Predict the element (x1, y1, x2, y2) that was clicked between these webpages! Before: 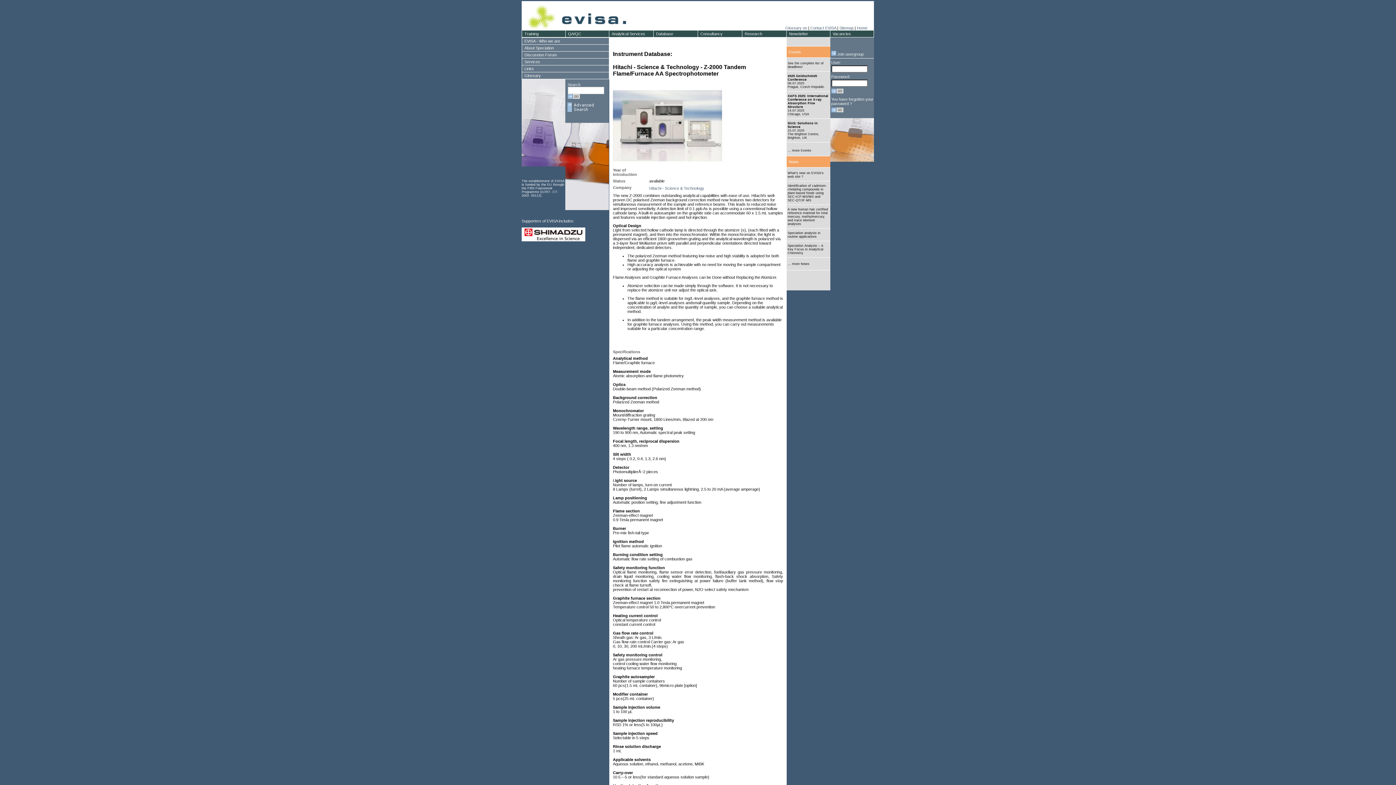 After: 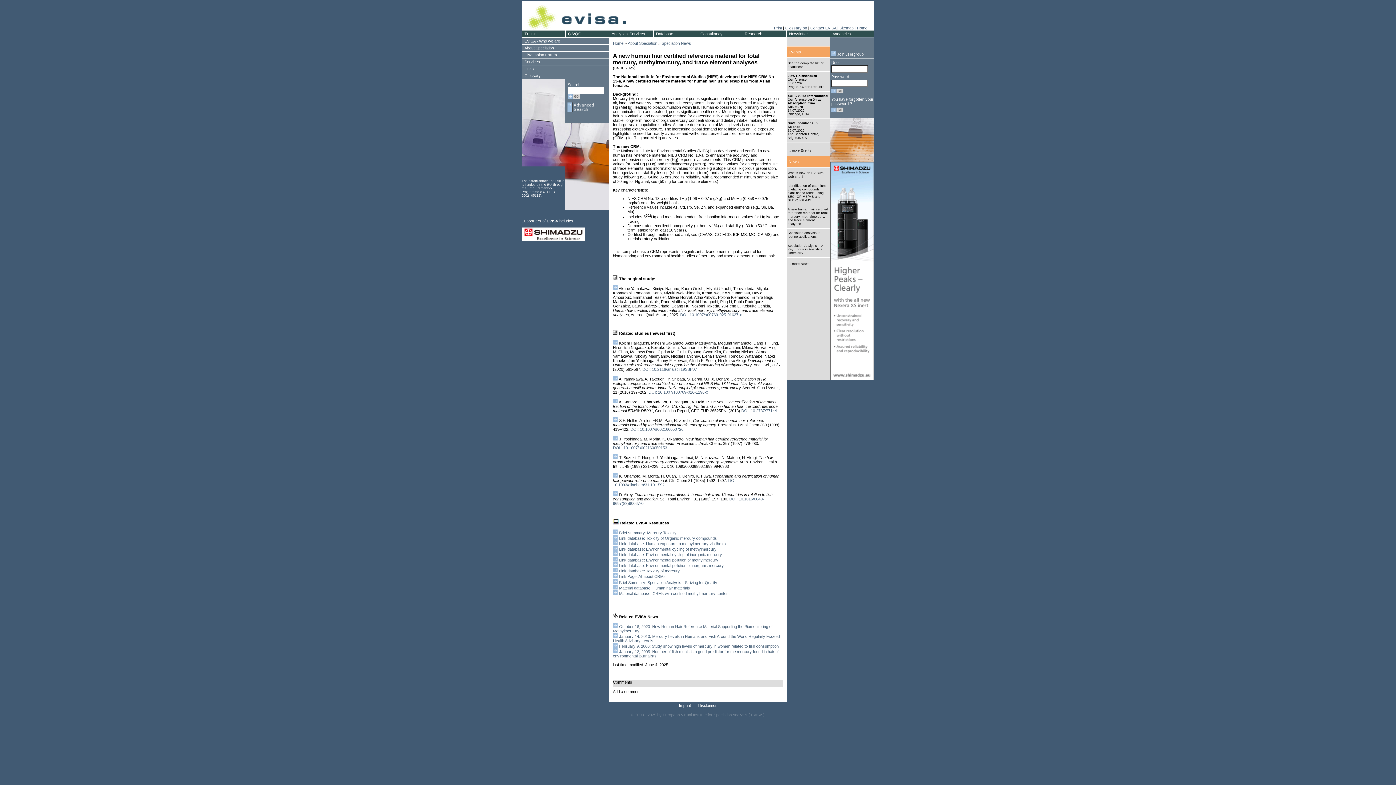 Action: label: A new human hair certified reference material for total mercury, methylmercury, and trace element analyses bbox: (787, 207, 828, 225)